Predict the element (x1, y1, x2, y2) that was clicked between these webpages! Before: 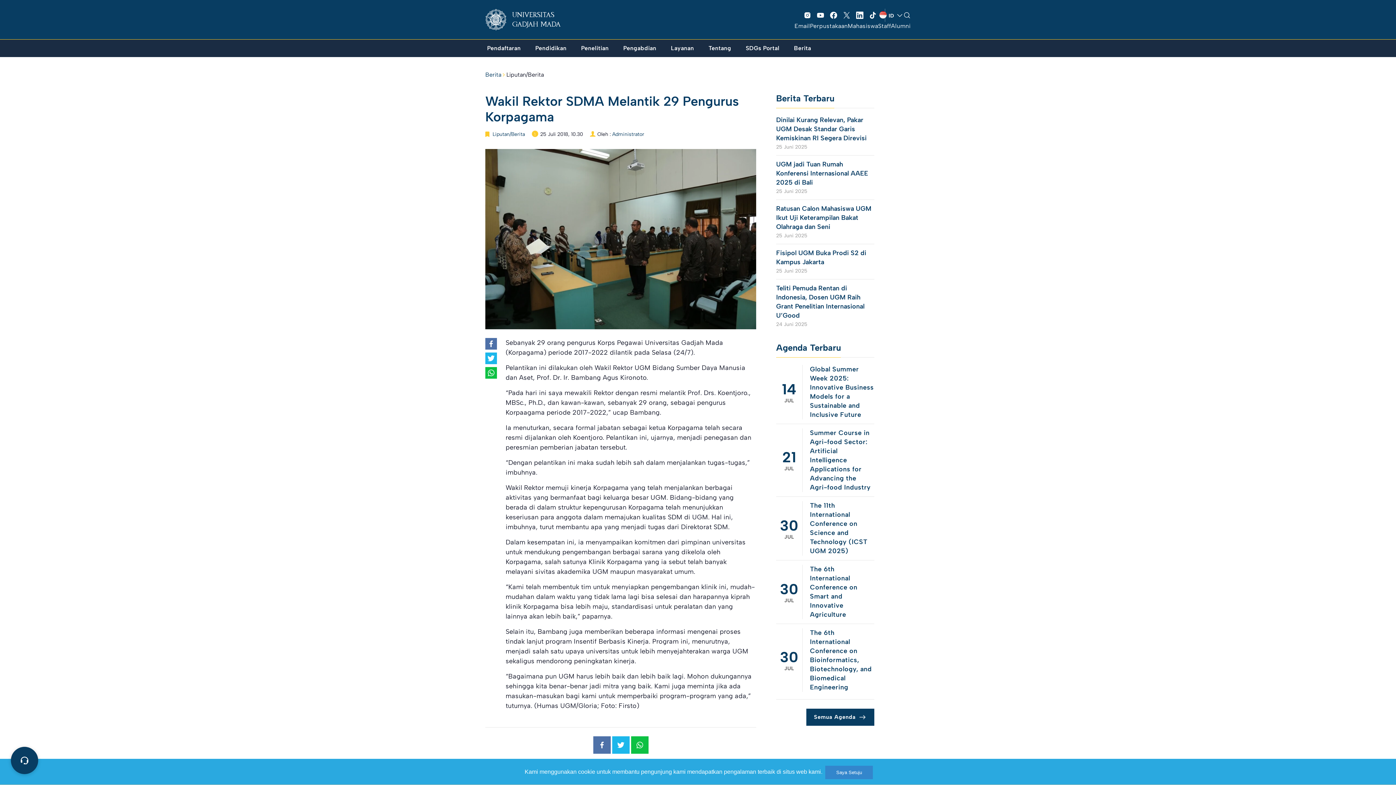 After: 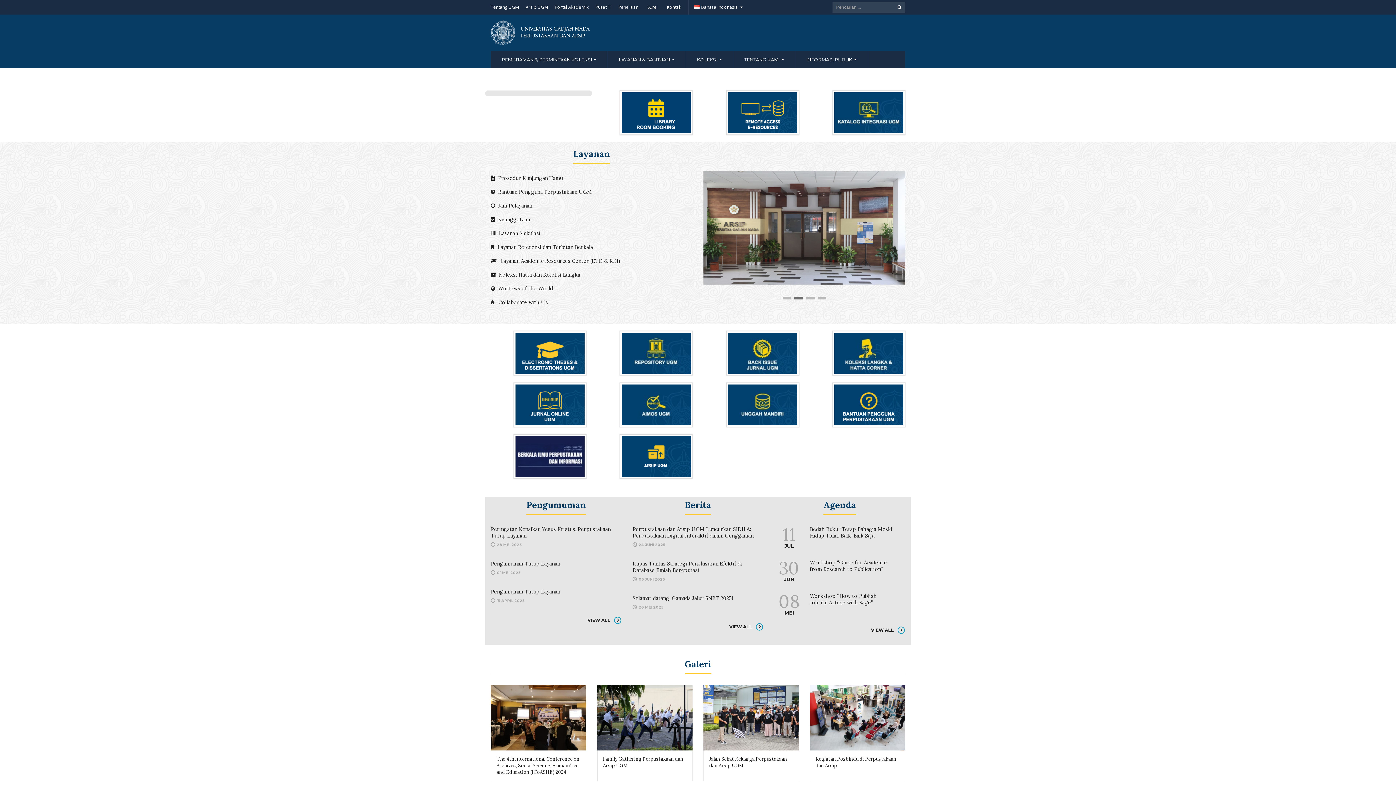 Action: label: Perpustakaan bbox: (810, 22, 848, 29)